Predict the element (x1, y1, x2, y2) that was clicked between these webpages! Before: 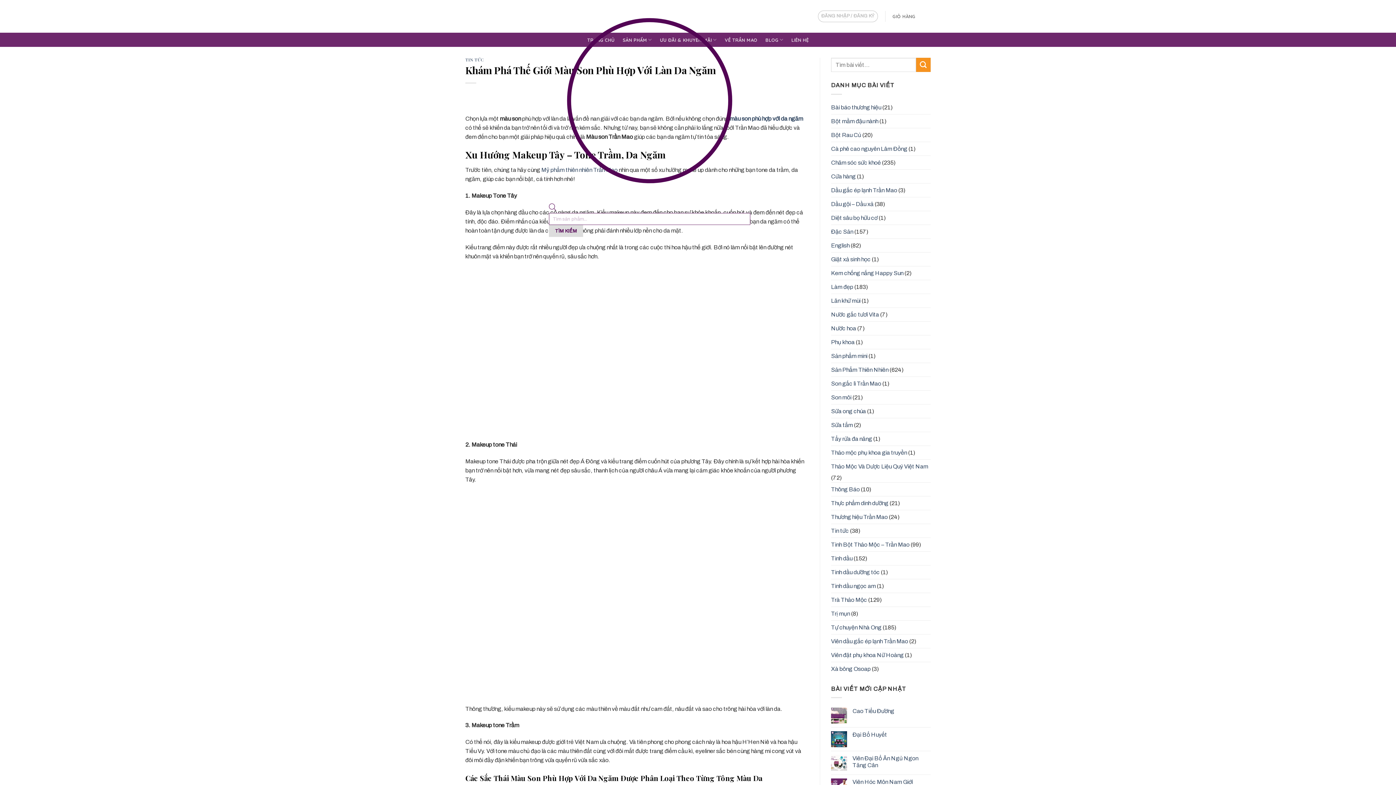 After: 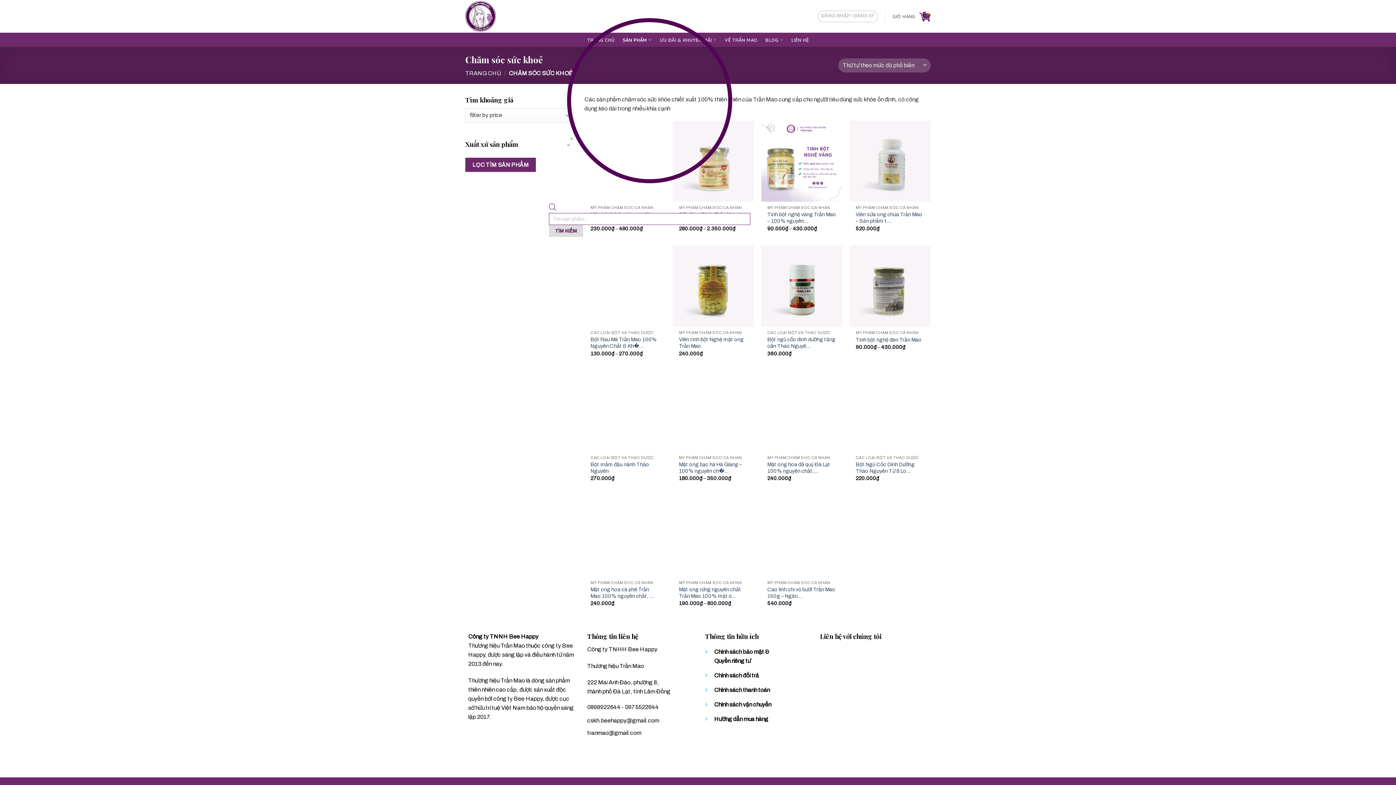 Action: label: Chăm sóc sức khoẻ bbox: (831, 155, 881, 169)